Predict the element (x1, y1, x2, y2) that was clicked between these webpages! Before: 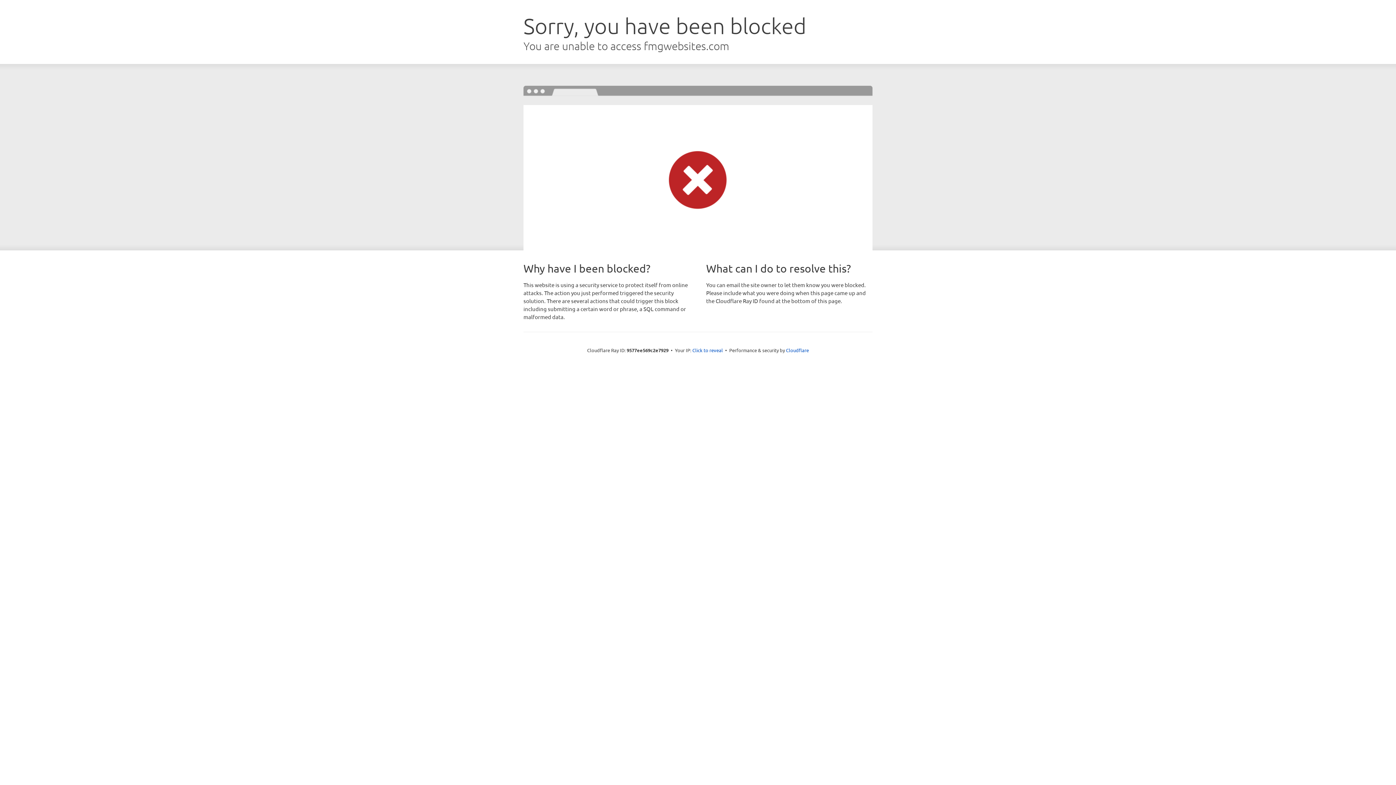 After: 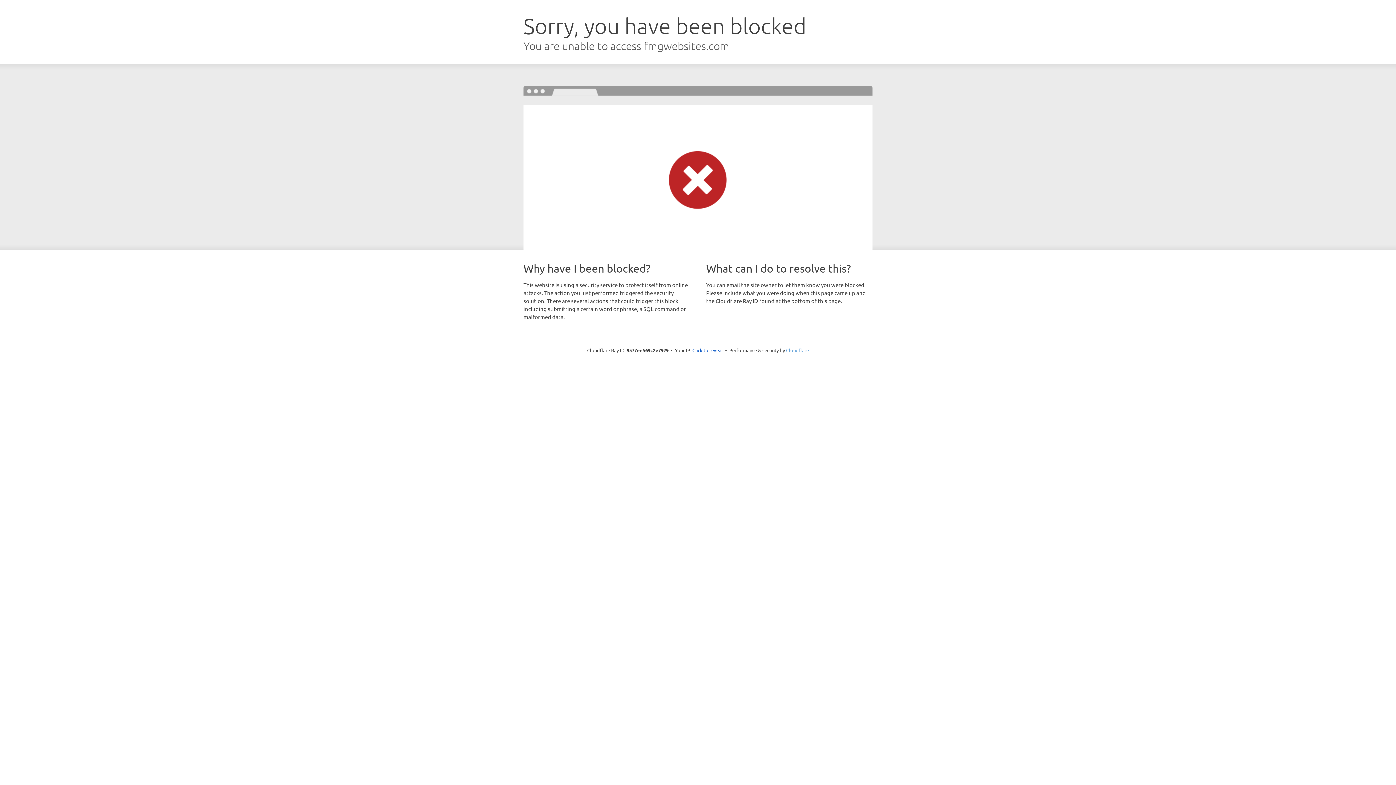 Action: label: Cloudflare bbox: (786, 347, 809, 353)